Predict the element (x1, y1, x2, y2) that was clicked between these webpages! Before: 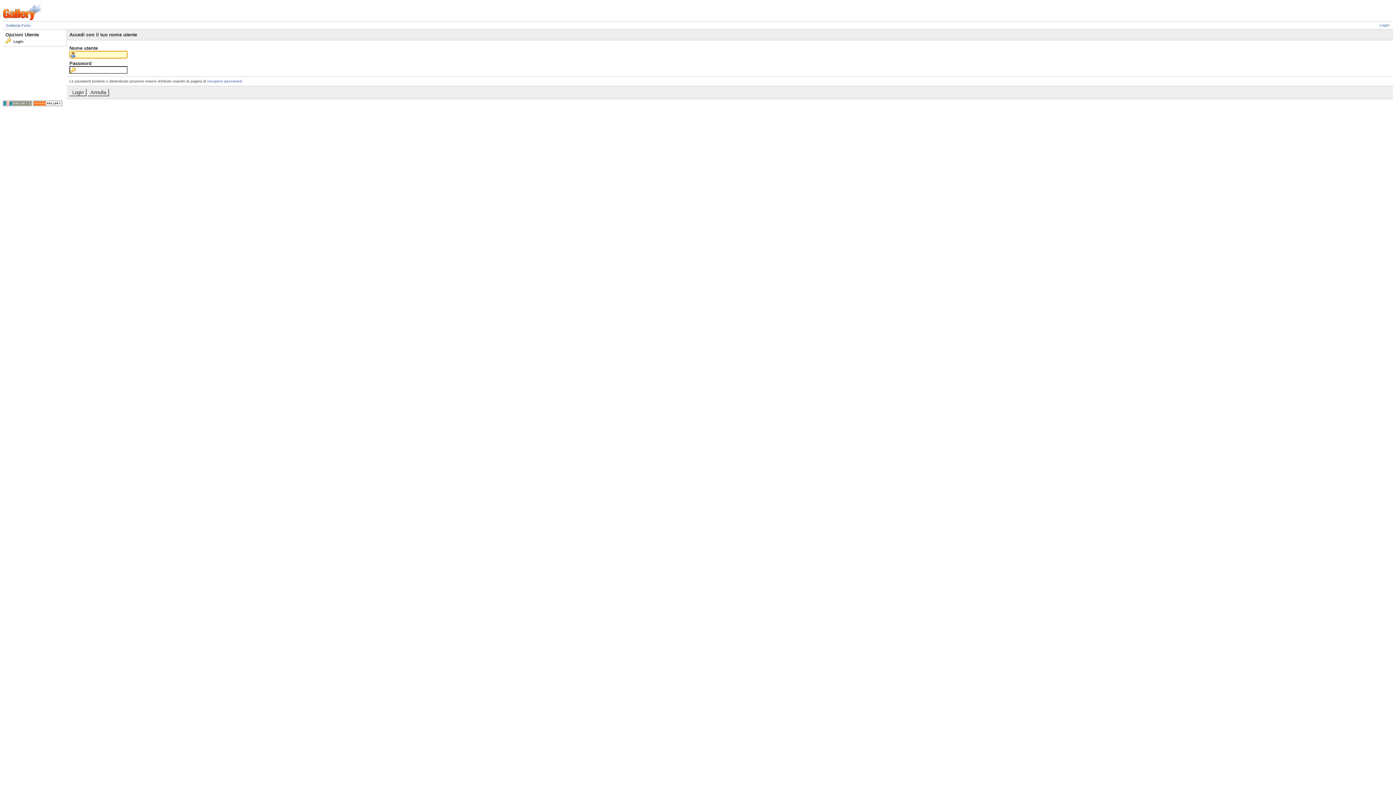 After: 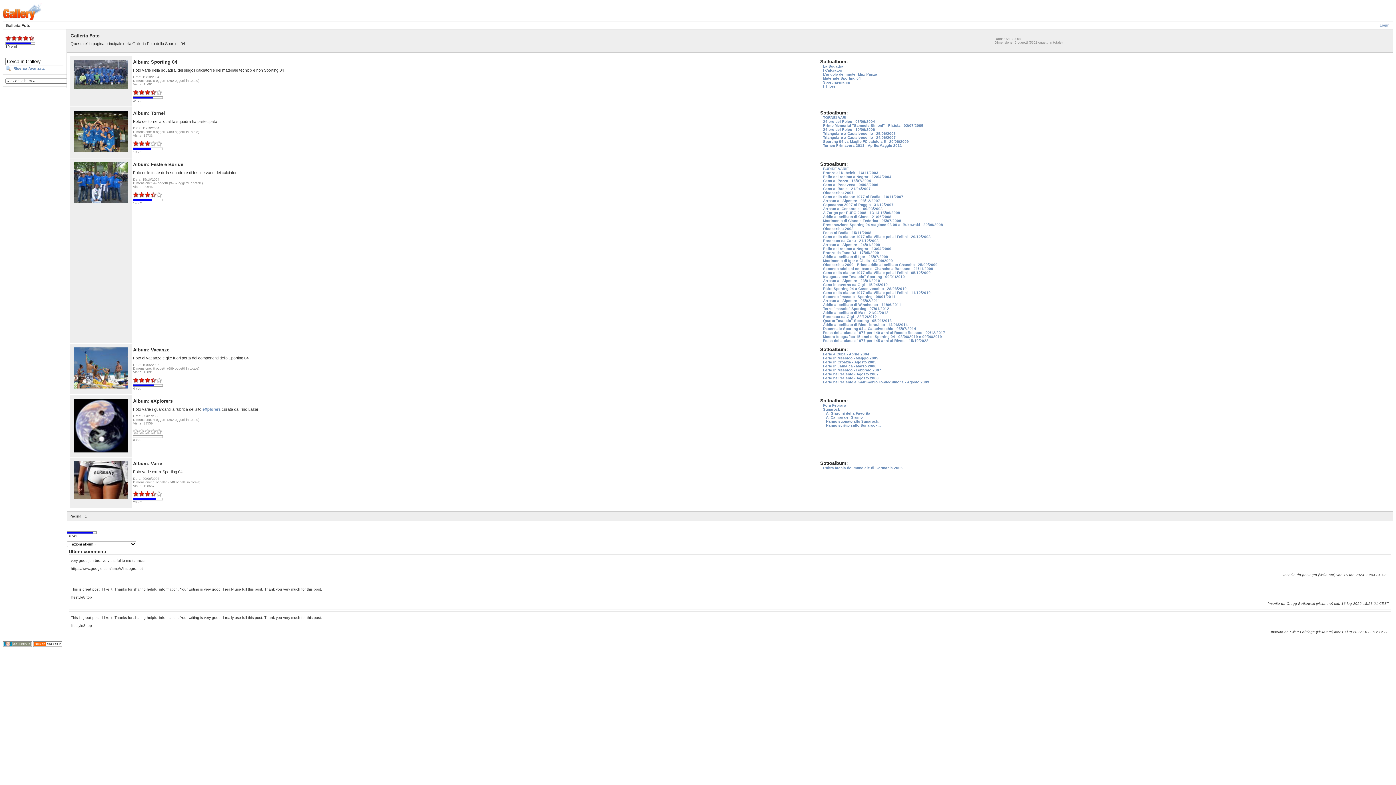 Action: bbox: (2, 17, 41, 21)